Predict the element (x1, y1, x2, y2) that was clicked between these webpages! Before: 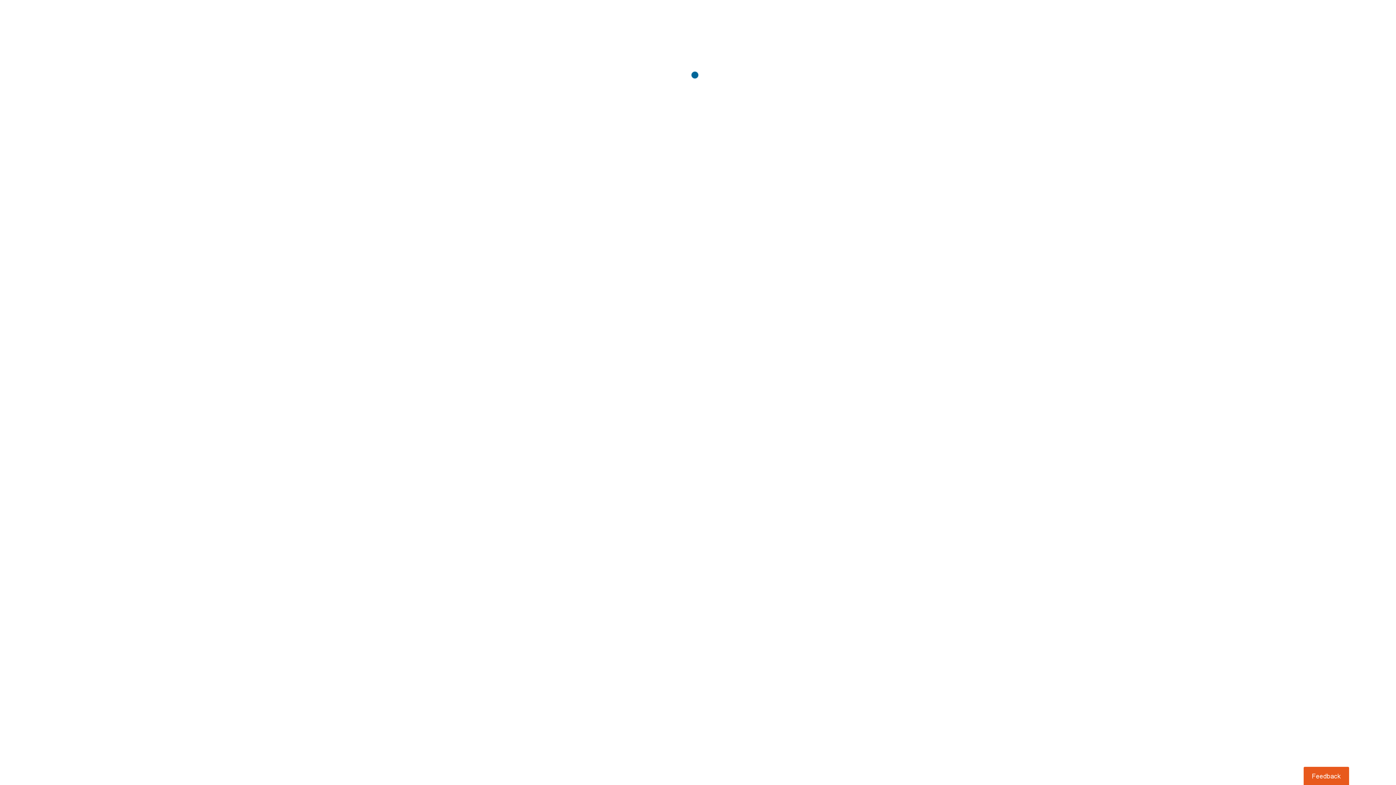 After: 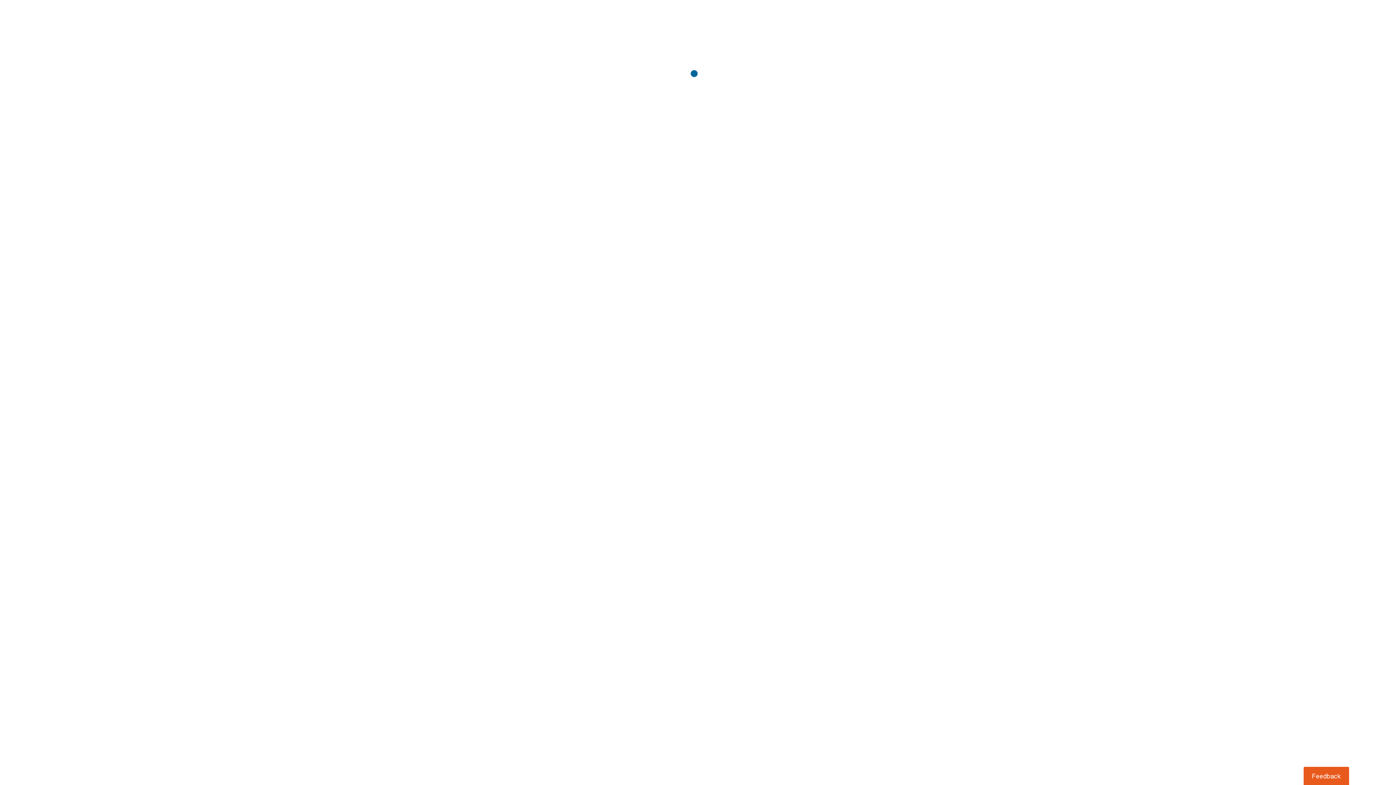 Action: label: Usabilla Feedback Button bbox: (1303, 767, 1349, 785)